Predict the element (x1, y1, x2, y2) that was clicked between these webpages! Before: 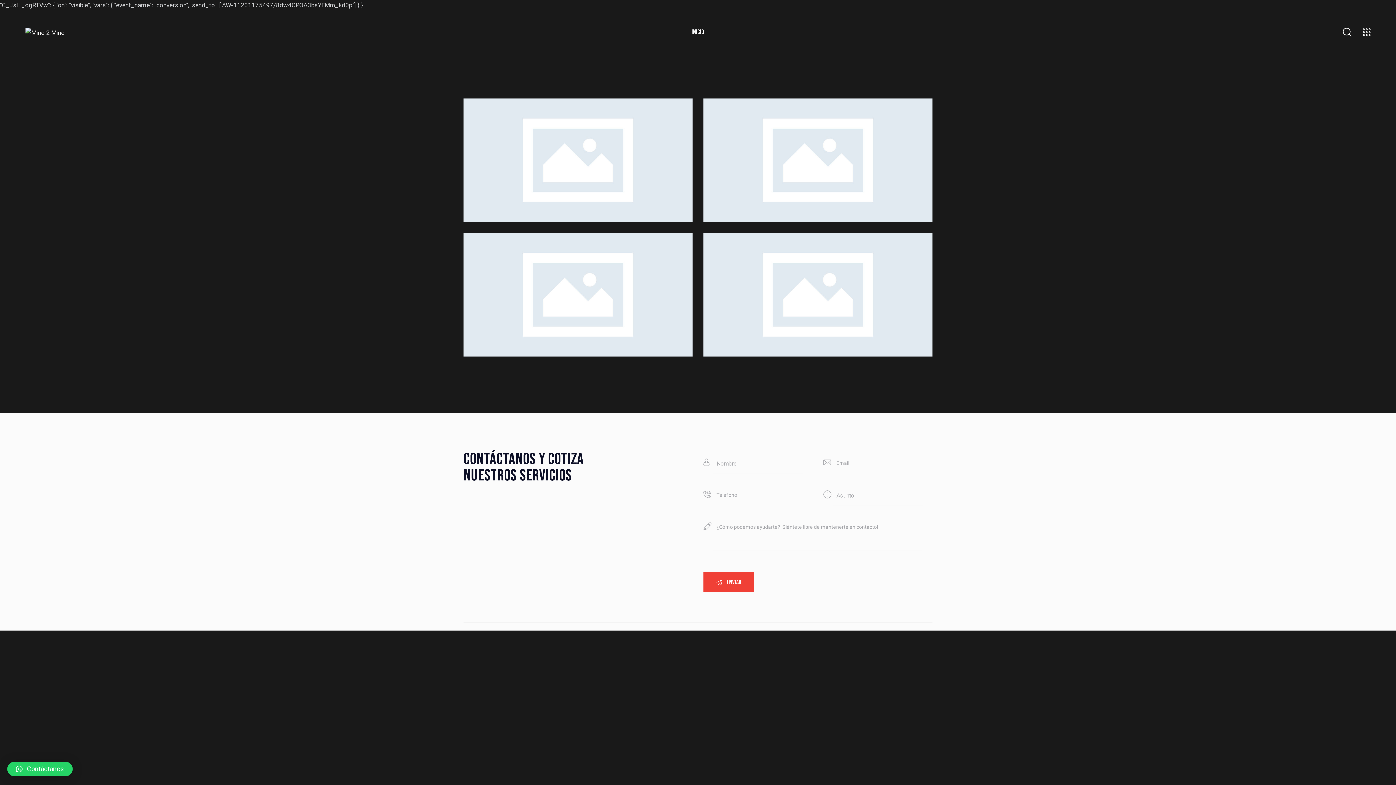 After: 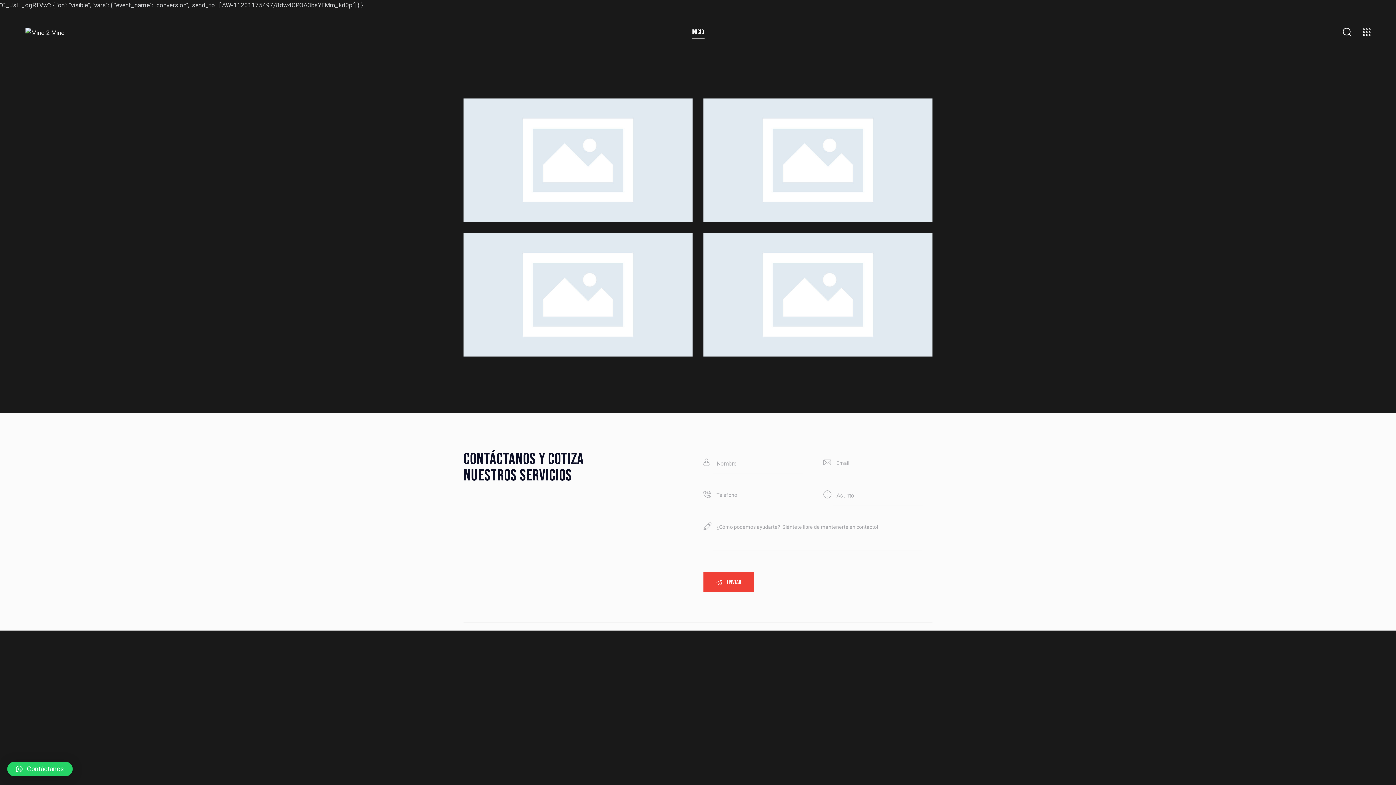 Action: bbox: (685, 21, 710, 43) label: INICIO